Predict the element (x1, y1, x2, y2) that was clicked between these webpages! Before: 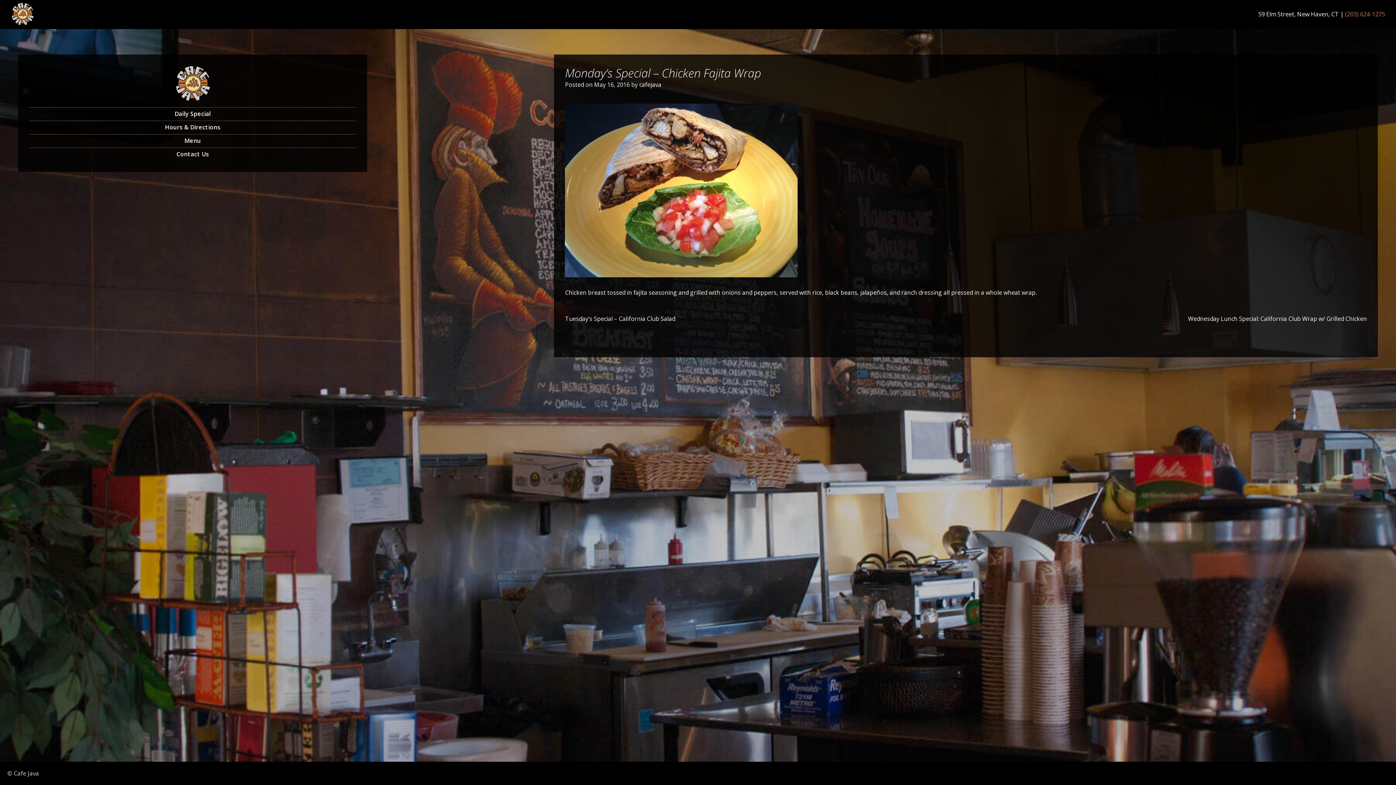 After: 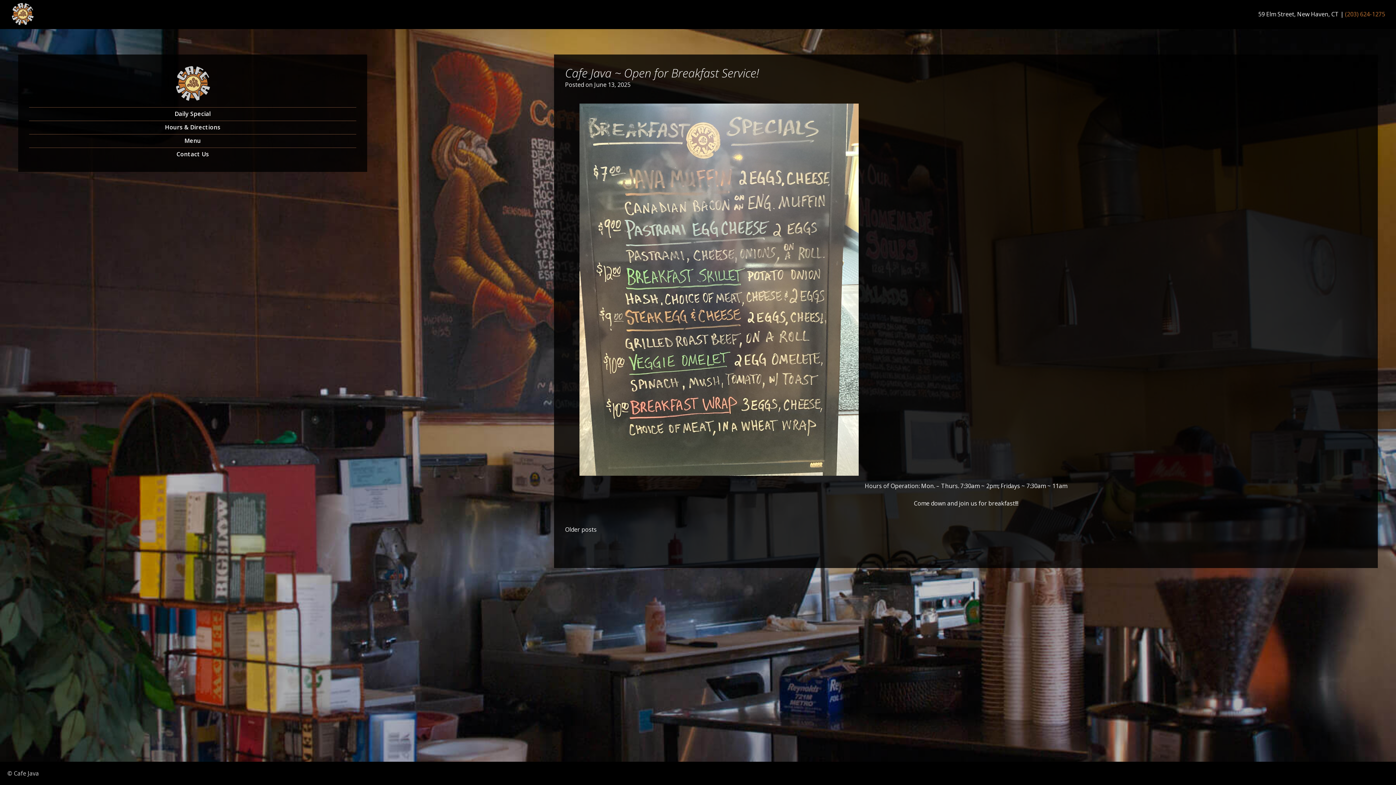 Action: bbox: (29, 109, 356, 118) label: Daily Special